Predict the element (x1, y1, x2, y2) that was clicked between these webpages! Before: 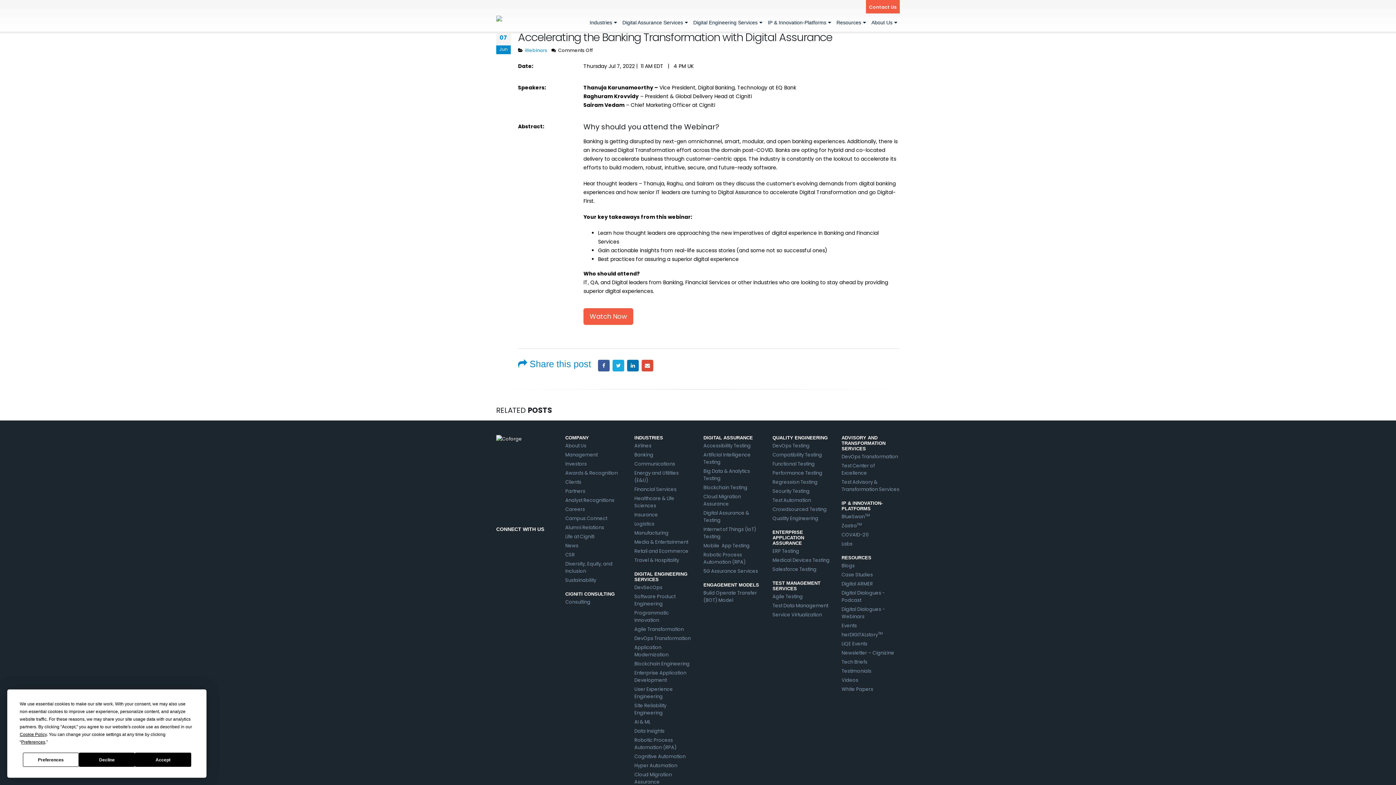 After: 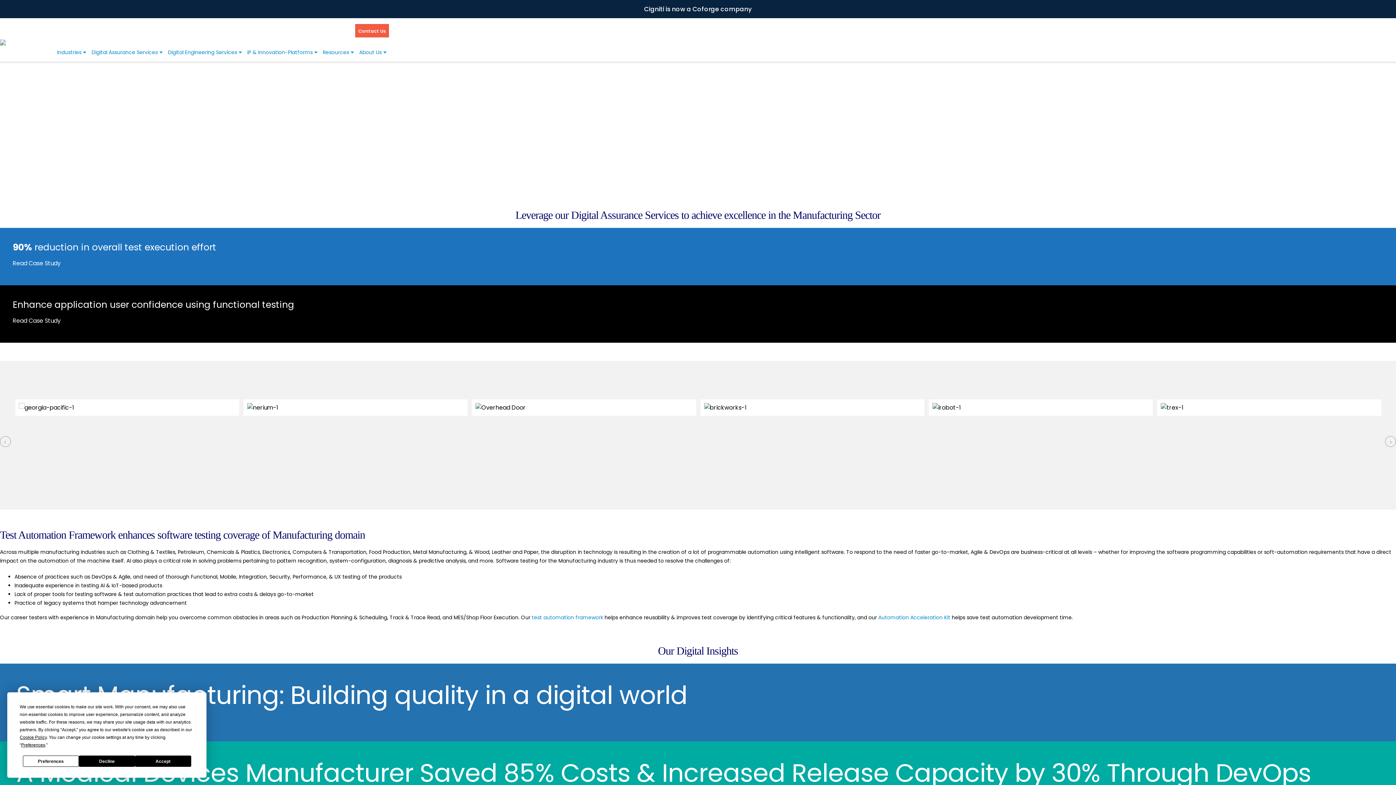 Action: bbox: (634, 529, 668, 536) label: Manufacturing